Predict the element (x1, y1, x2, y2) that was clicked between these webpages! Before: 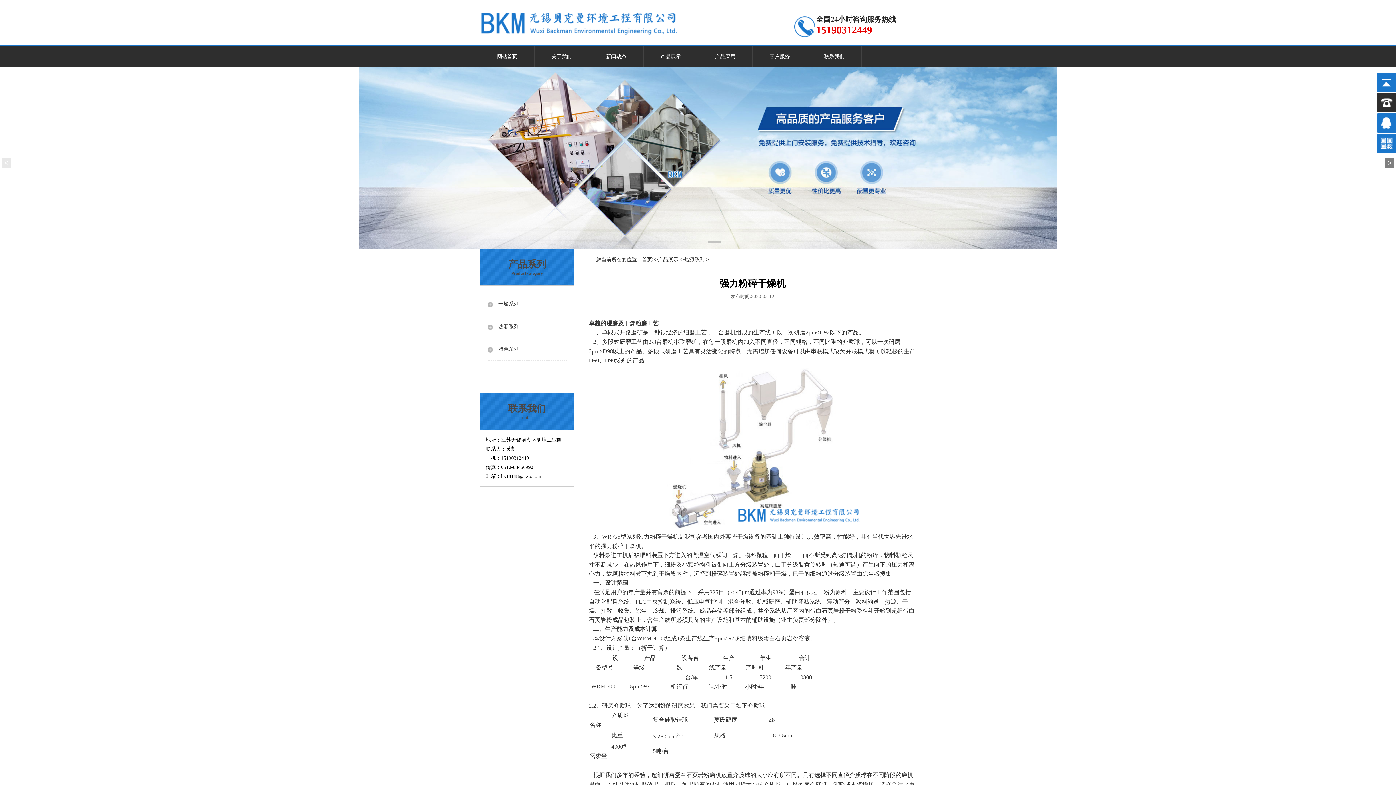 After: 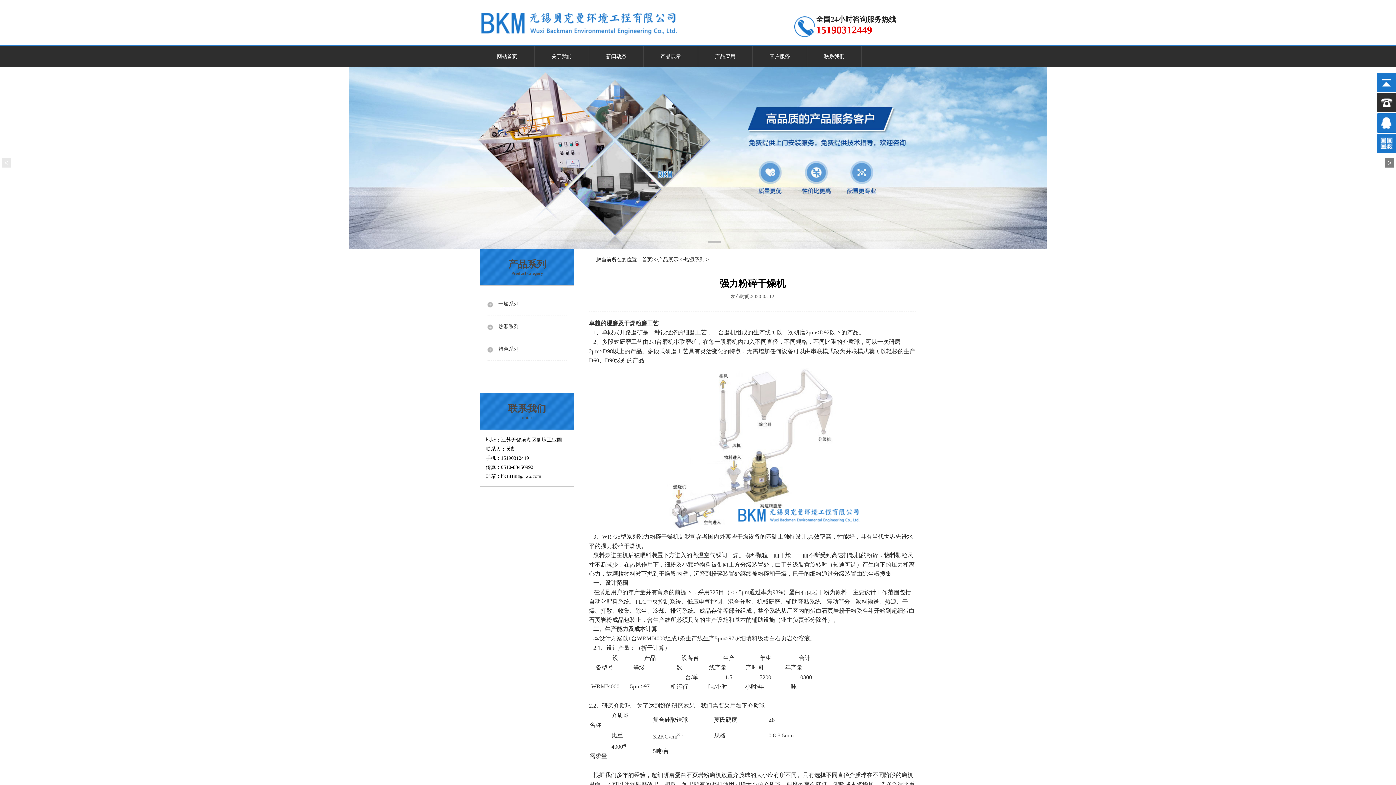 Action: bbox: (674, 241, 688, 242)